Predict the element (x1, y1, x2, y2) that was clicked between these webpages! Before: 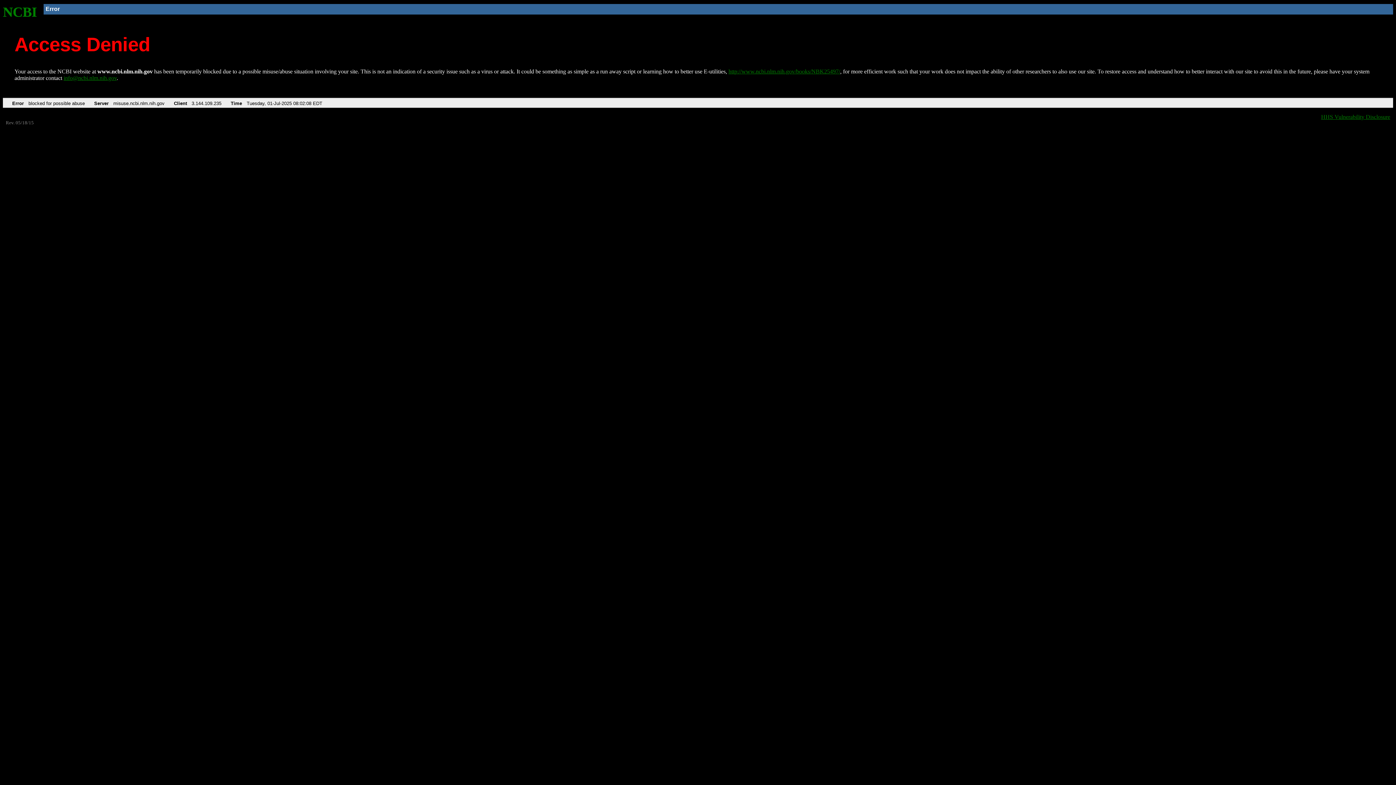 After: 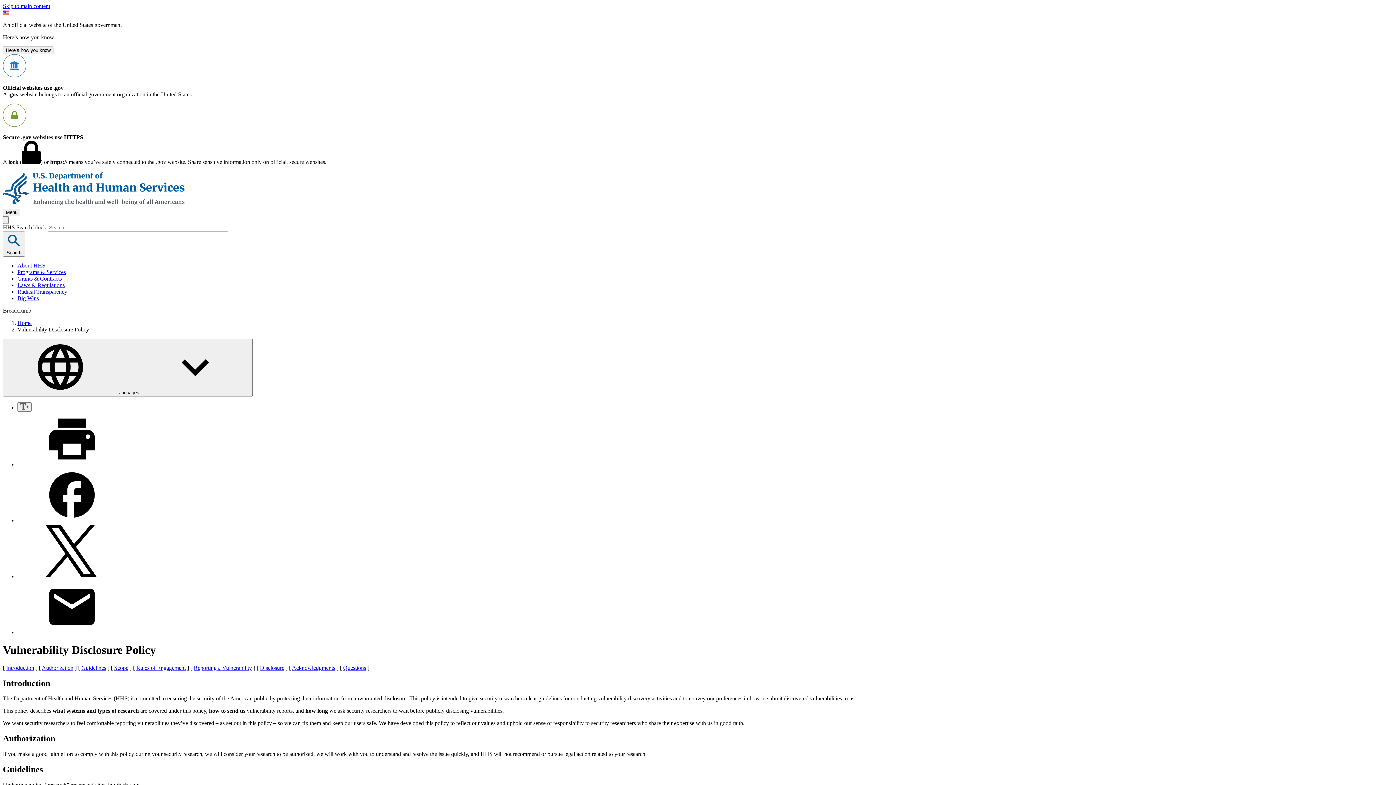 Action: label: HHS Vulnerability Disclosure bbox: (1321, 113, 1390, 119)